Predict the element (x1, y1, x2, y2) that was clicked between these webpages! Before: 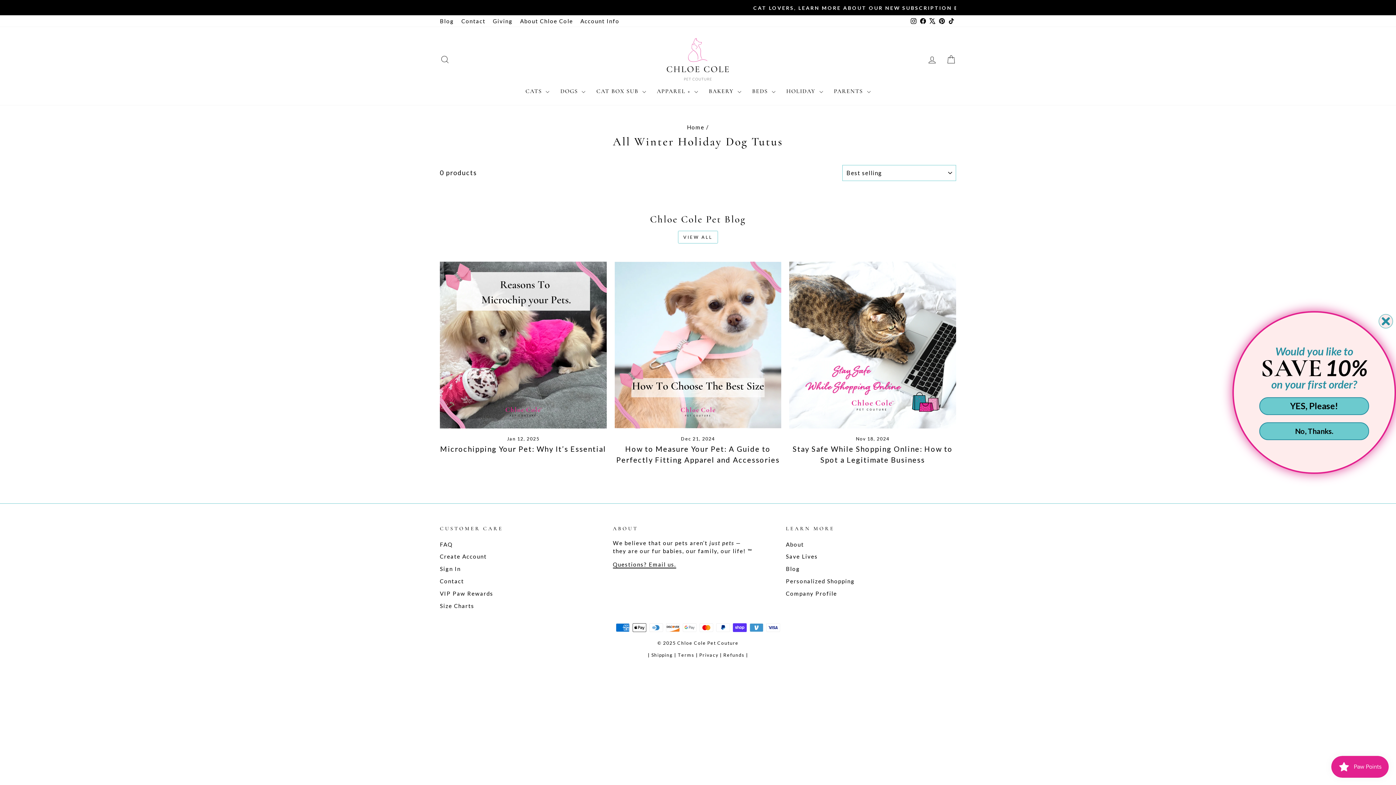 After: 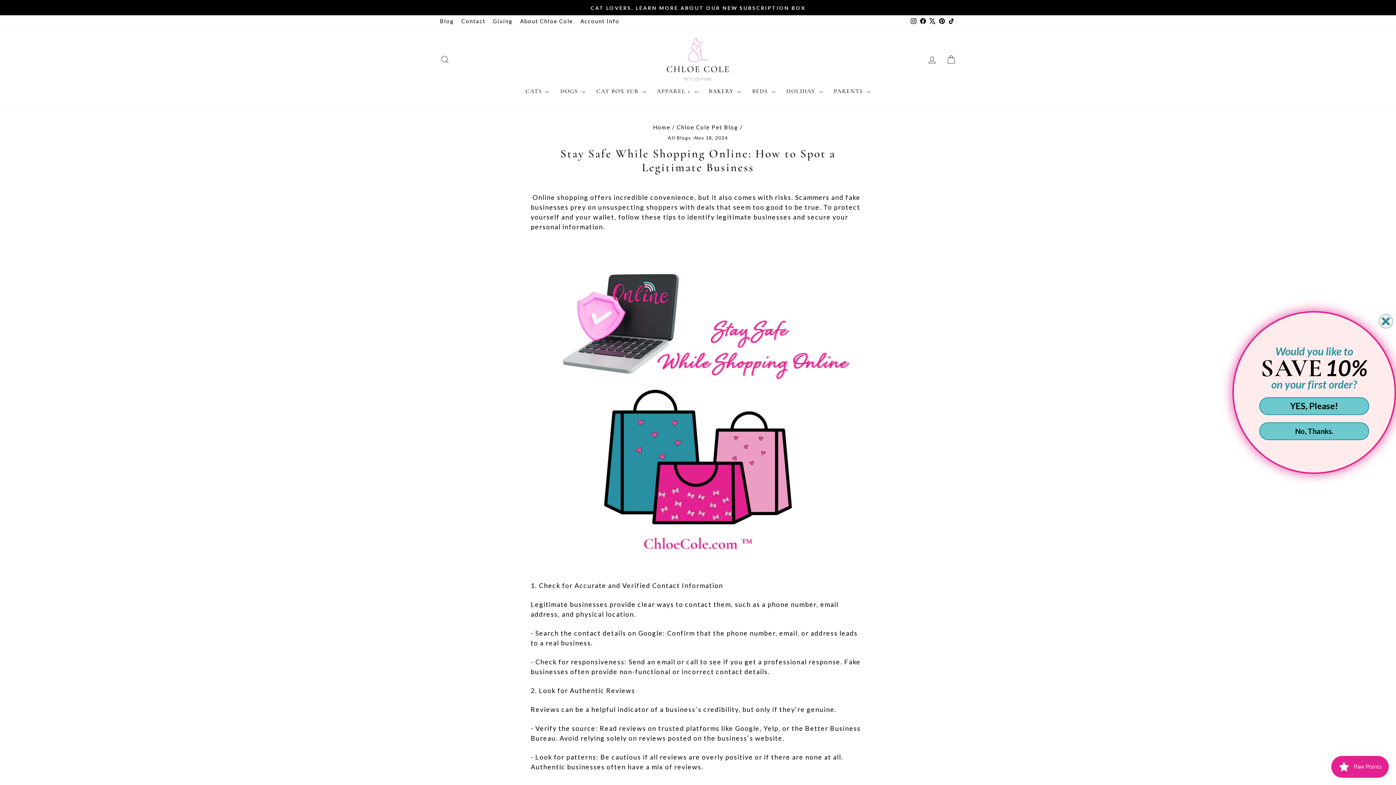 Action: bbox: (789, 261, 956, 428) label: Stay Safe While Shopping Online: How to Spot a Legitimate Business